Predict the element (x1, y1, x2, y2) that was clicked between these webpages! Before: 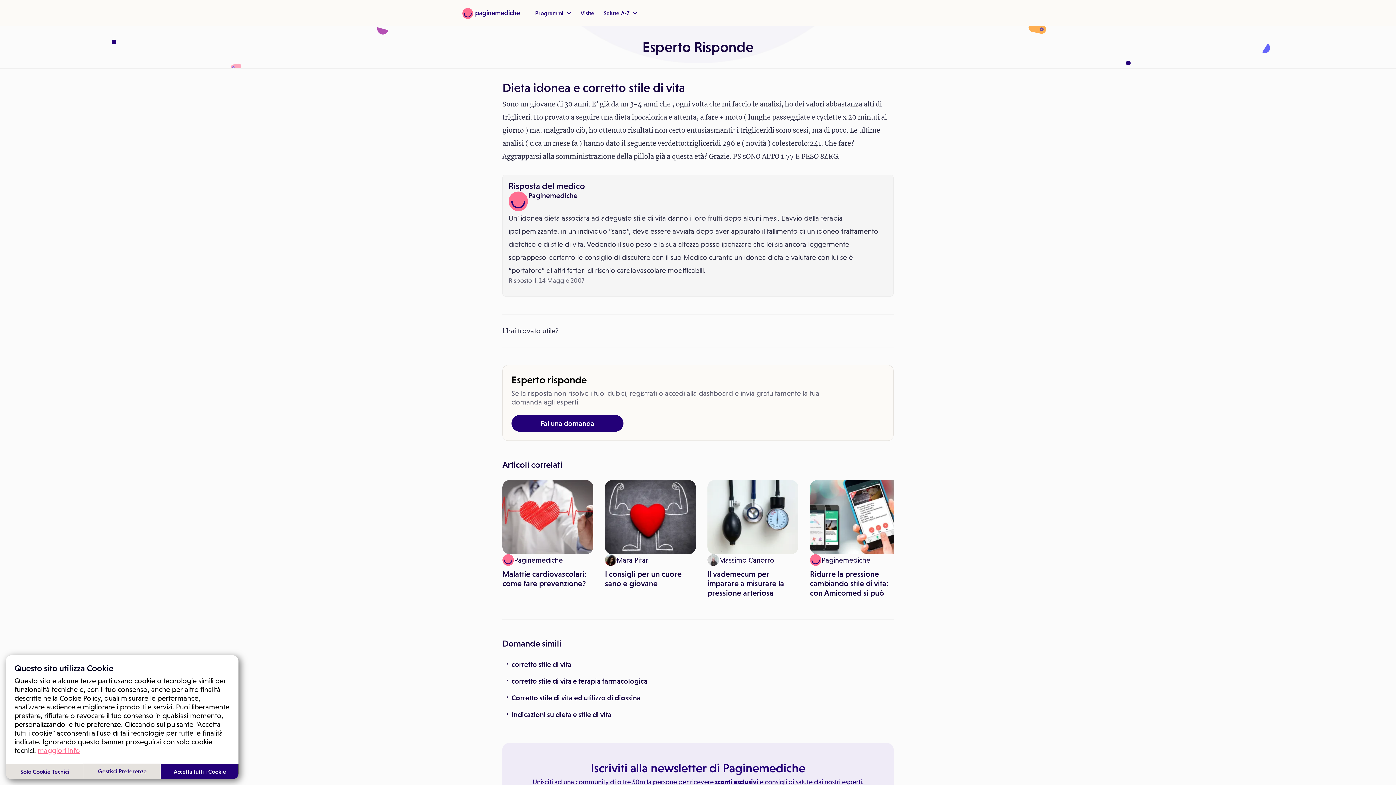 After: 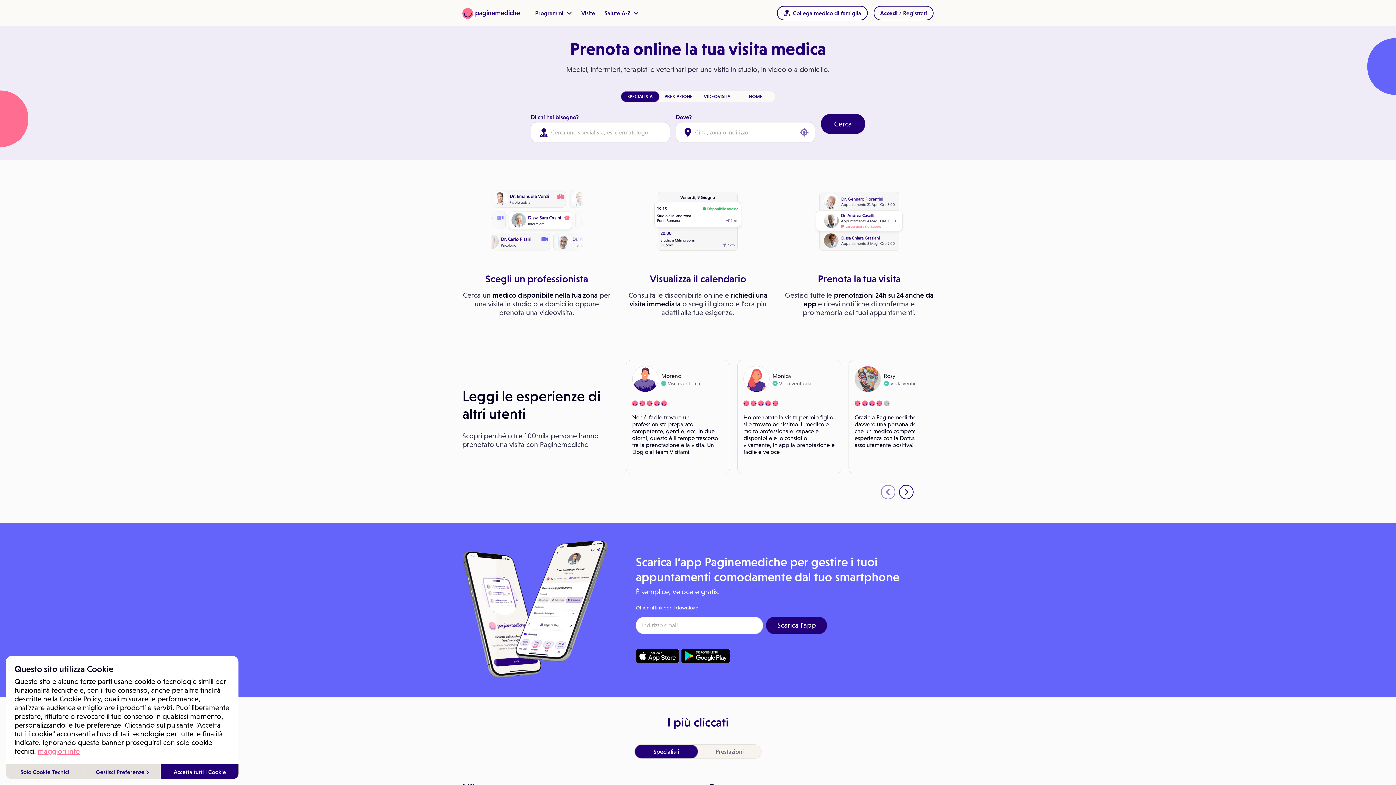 Action: bbox: (580, 8, 594, 17) label: Visite